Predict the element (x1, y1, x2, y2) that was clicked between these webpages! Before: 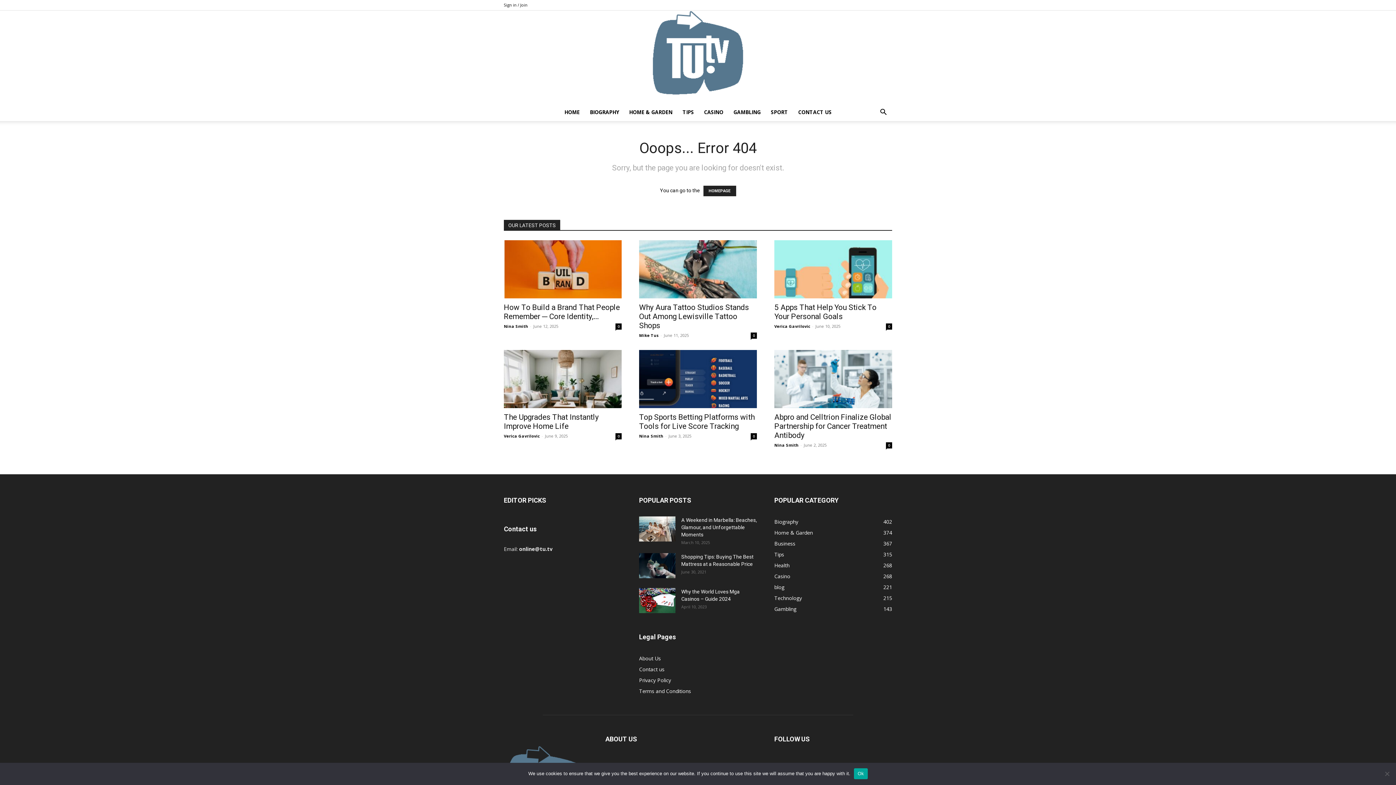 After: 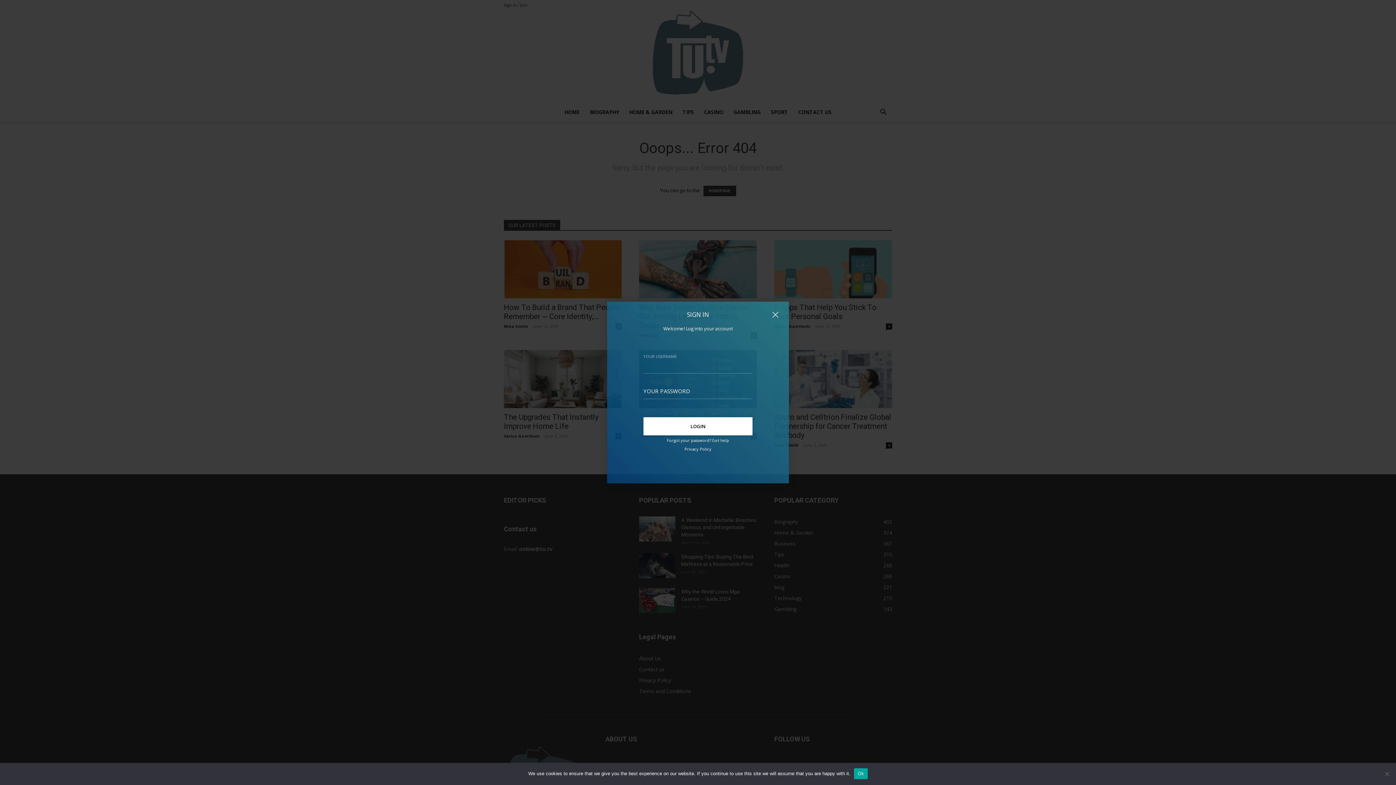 Action: label: Sign in / Join bbox: (504, 2, 527, 7)